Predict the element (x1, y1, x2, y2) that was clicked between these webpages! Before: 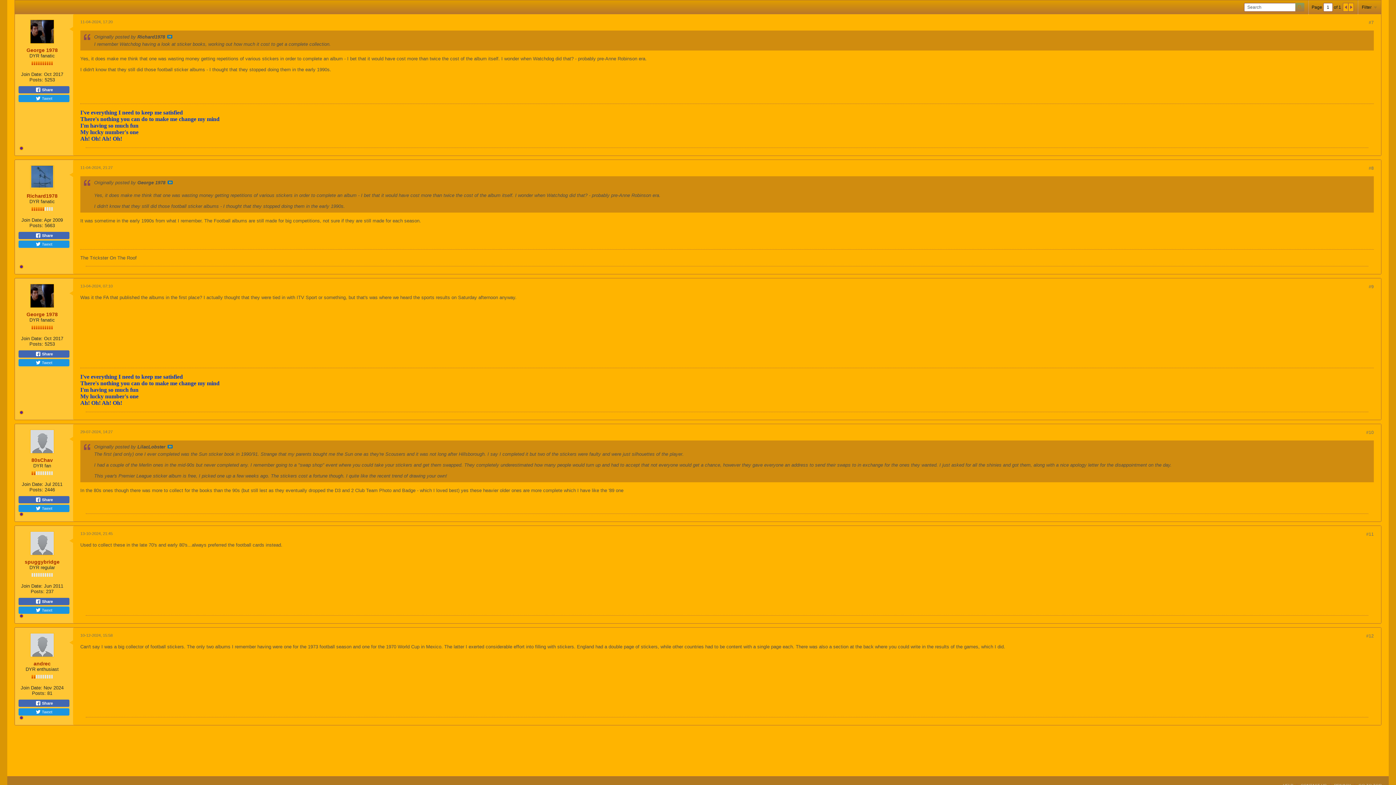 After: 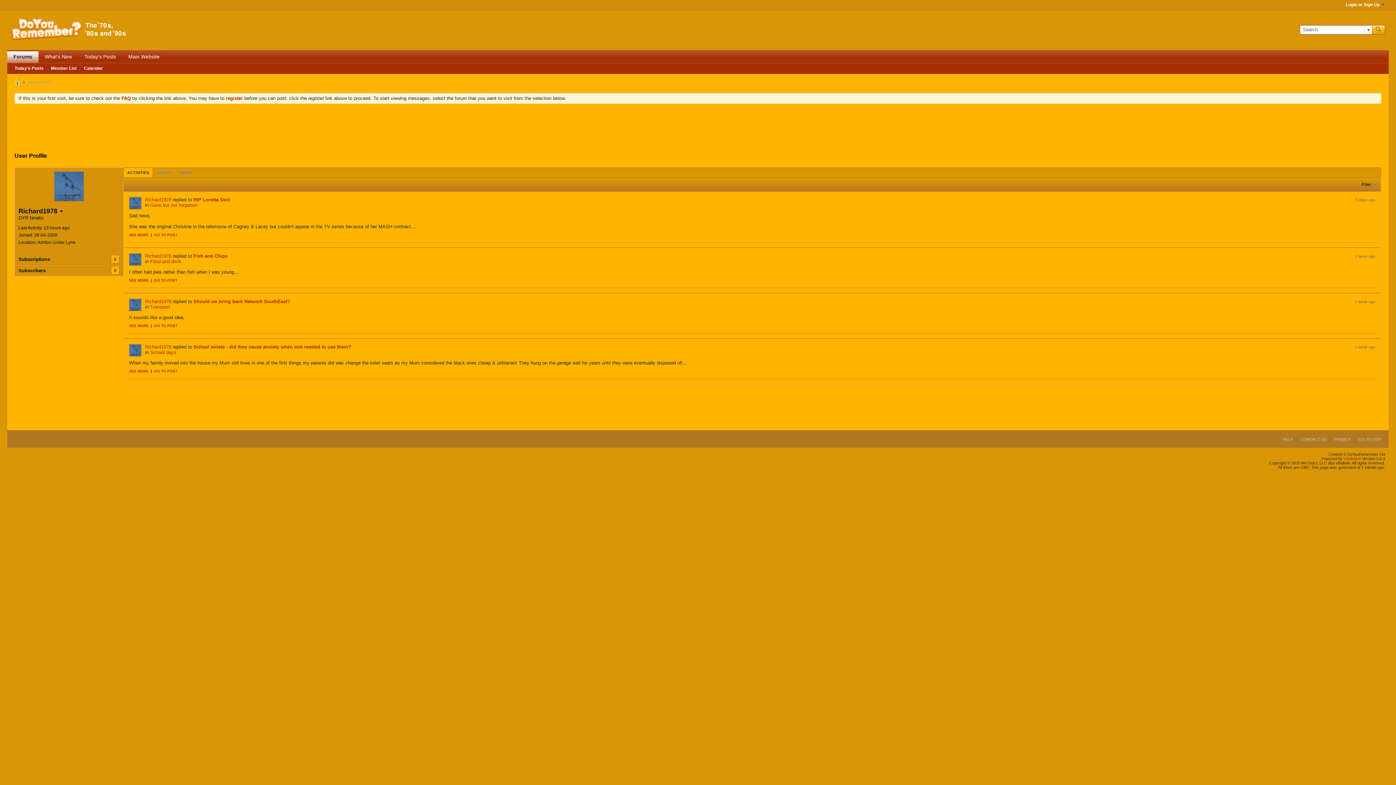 Action: bbox: (30, 165, 54, 189)